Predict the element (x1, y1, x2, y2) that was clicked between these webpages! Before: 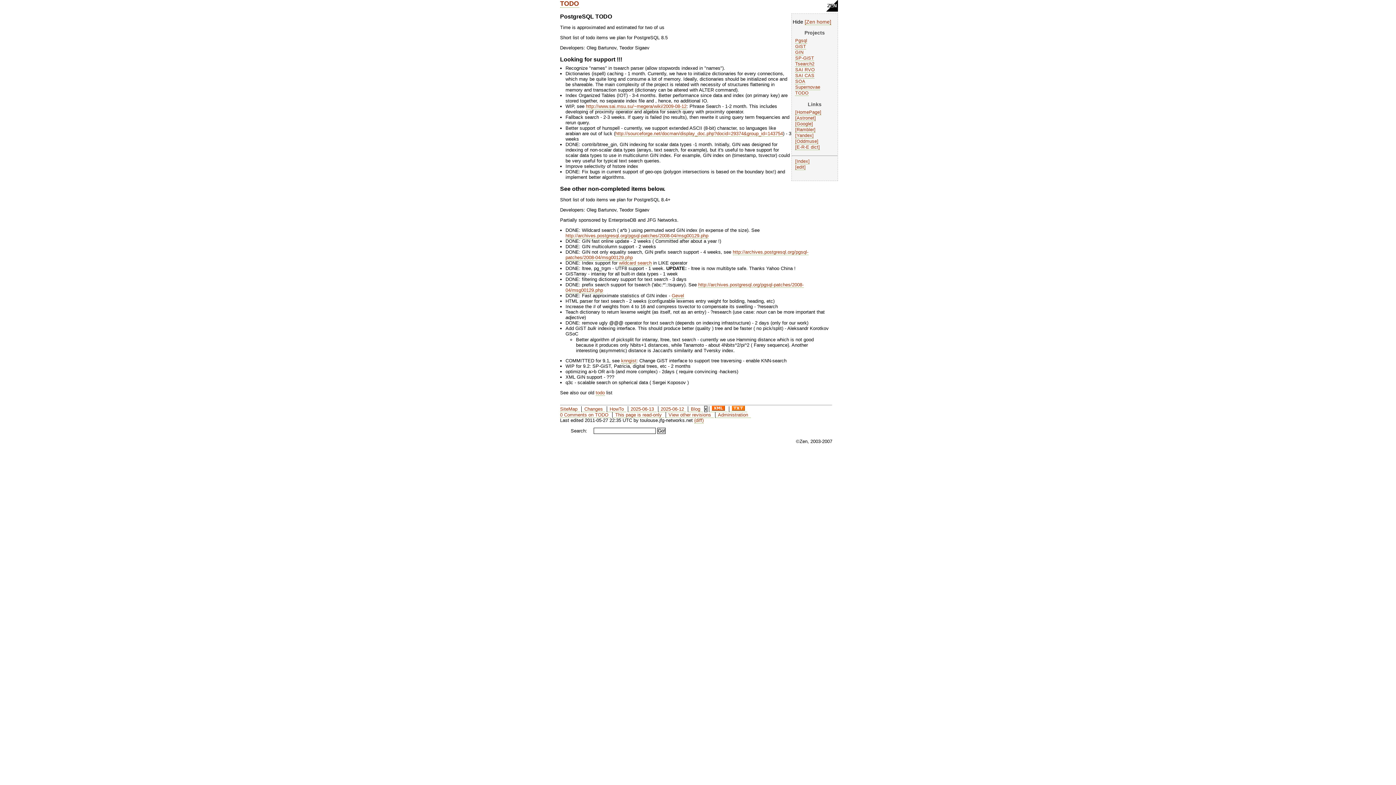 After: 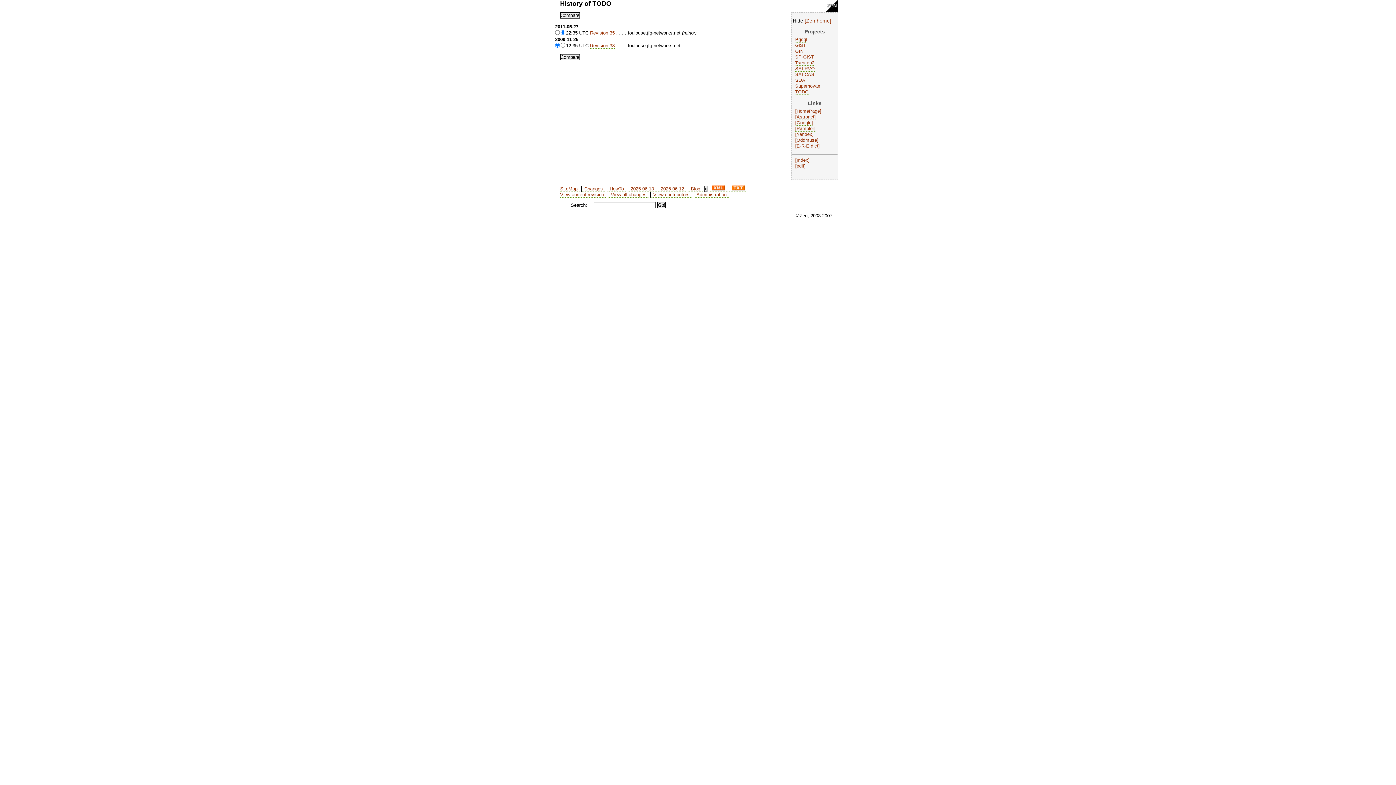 Action: label: View other revisions bbox: (665, 412, 713, 418)